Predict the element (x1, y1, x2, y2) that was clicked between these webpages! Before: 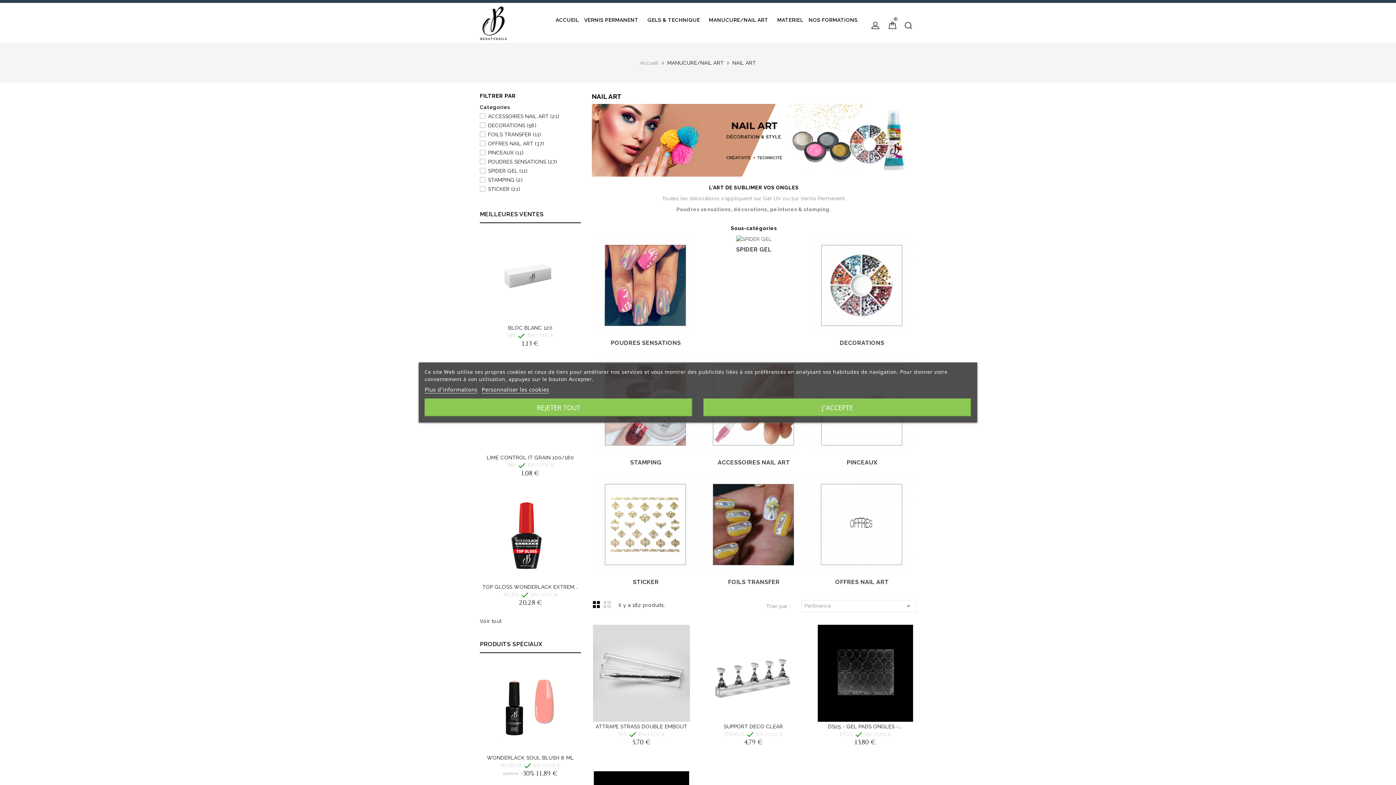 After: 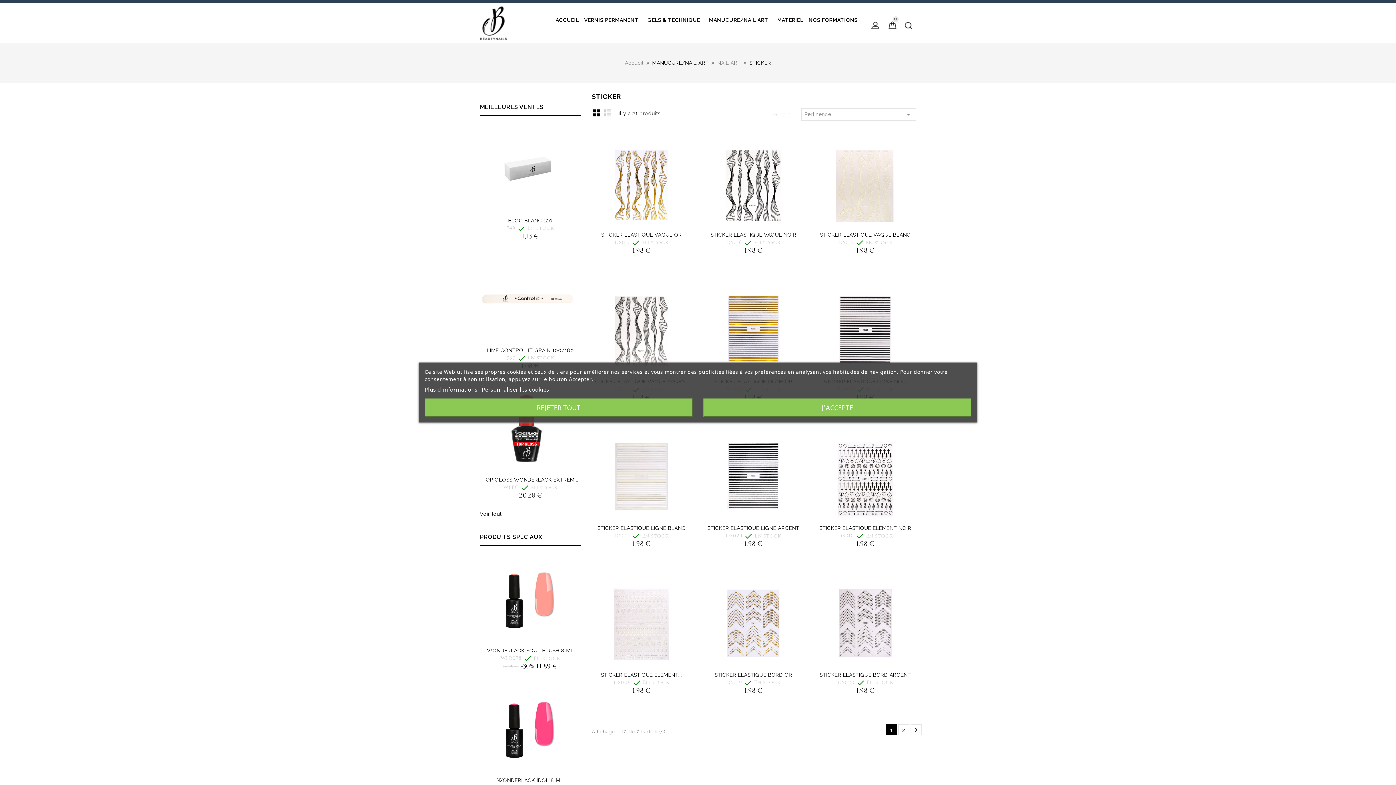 Action: bbox: (591, 474, 700, 579)